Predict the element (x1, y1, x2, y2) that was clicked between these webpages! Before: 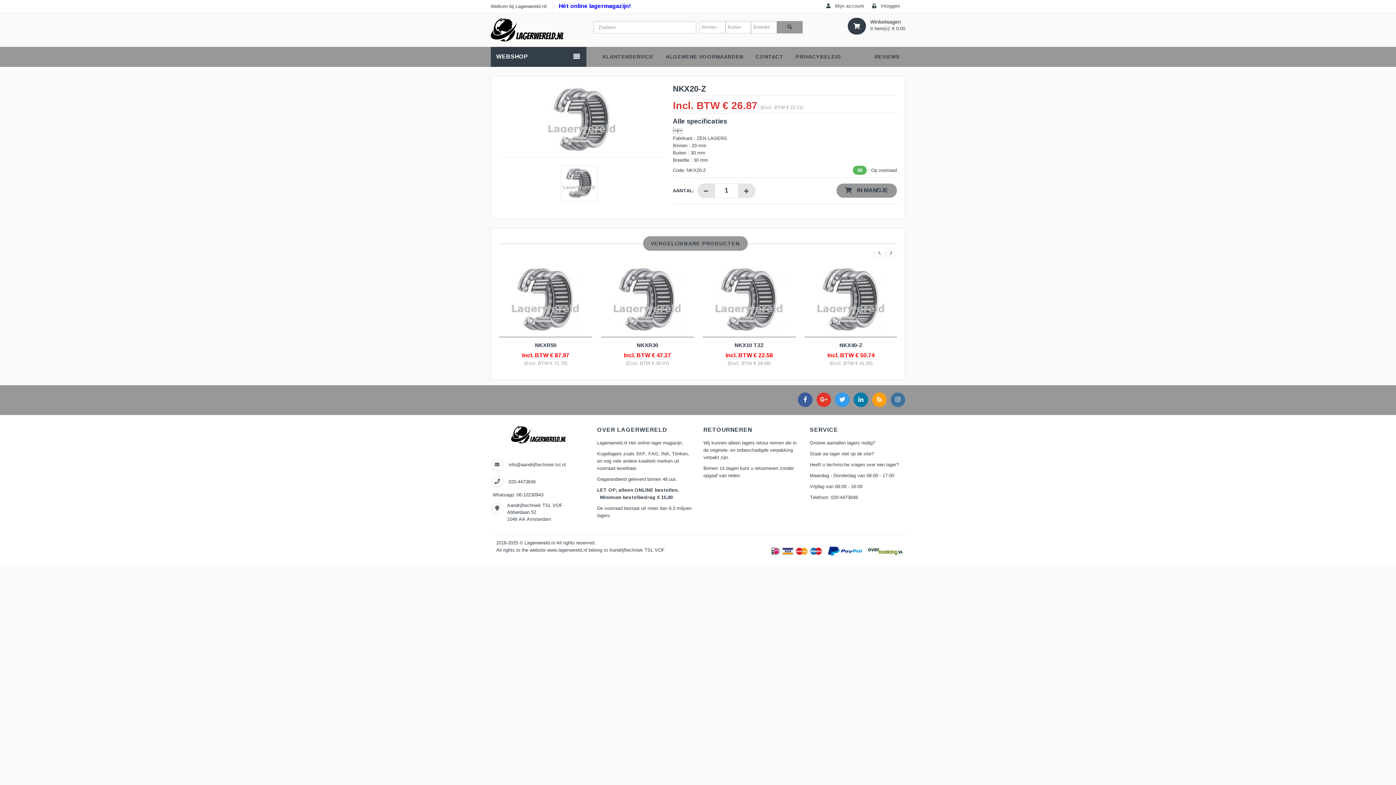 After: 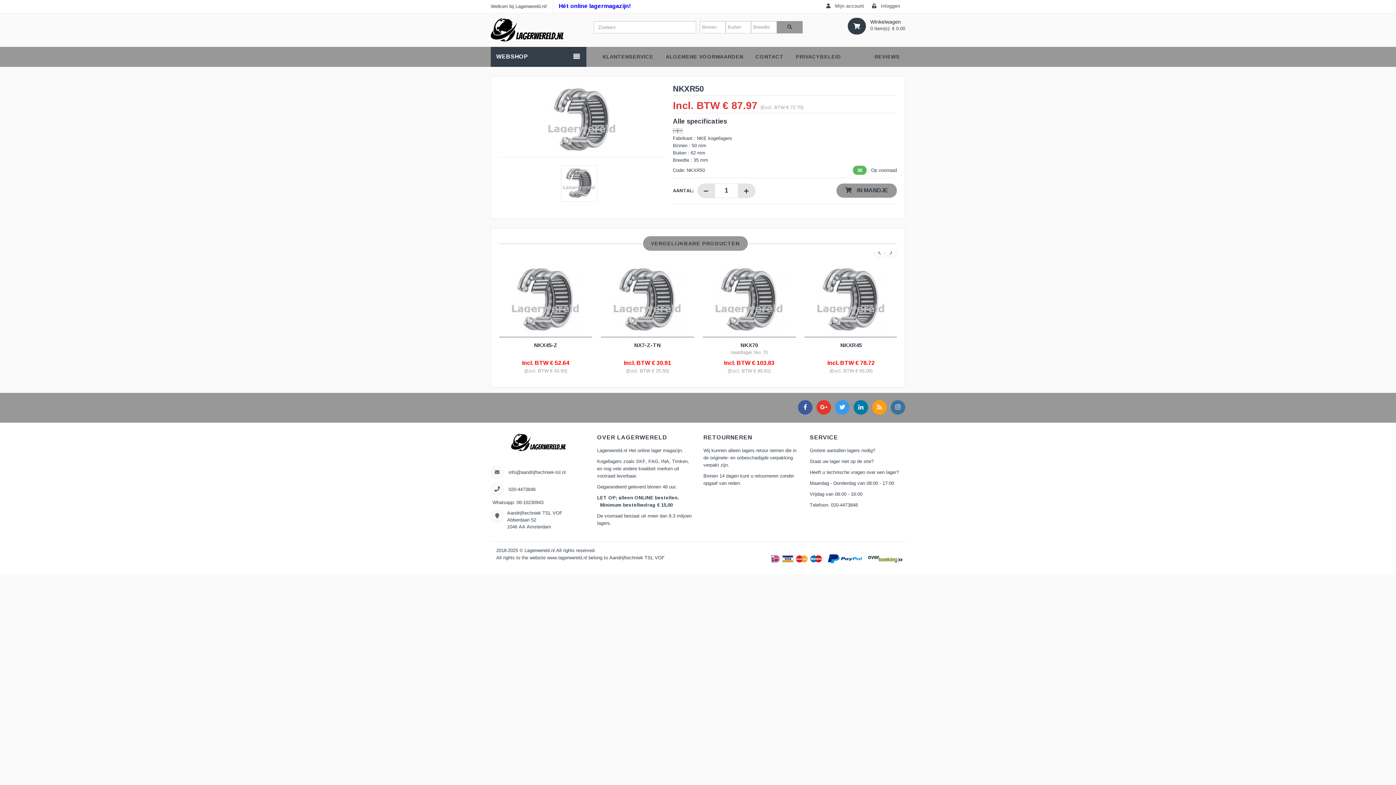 Action: bbox: (702, 264, 796, 337)